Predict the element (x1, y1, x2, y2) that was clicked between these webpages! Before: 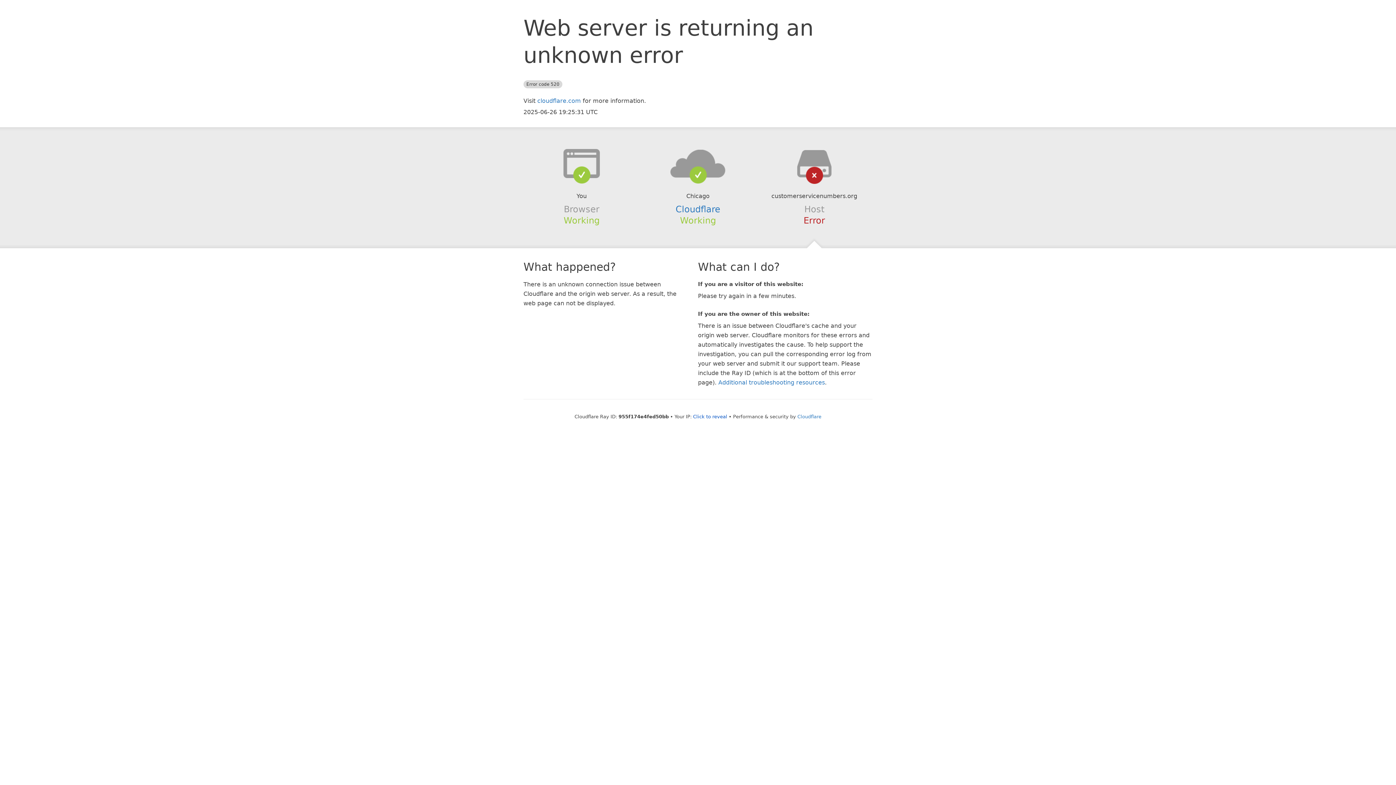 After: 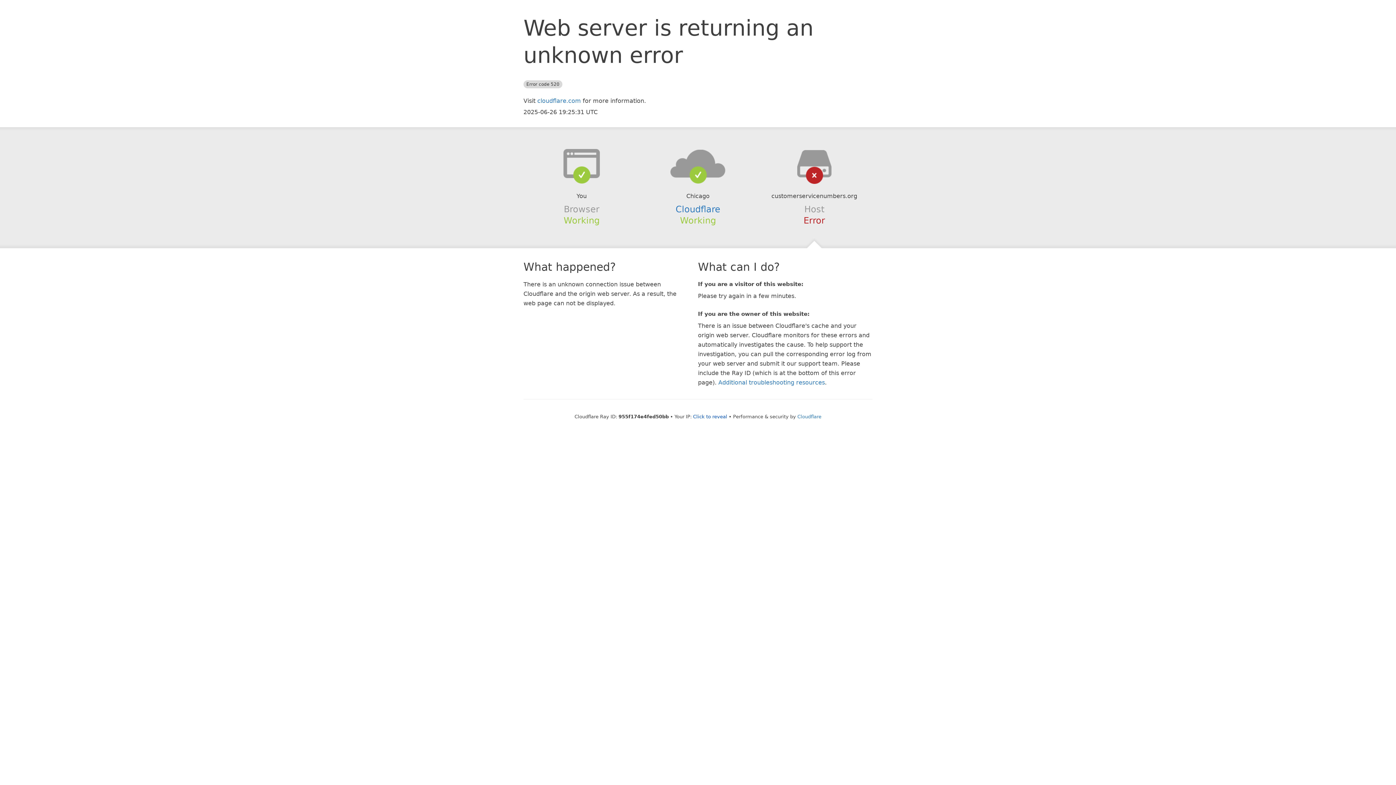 Action: bbox: (639, 148, 756, 178)